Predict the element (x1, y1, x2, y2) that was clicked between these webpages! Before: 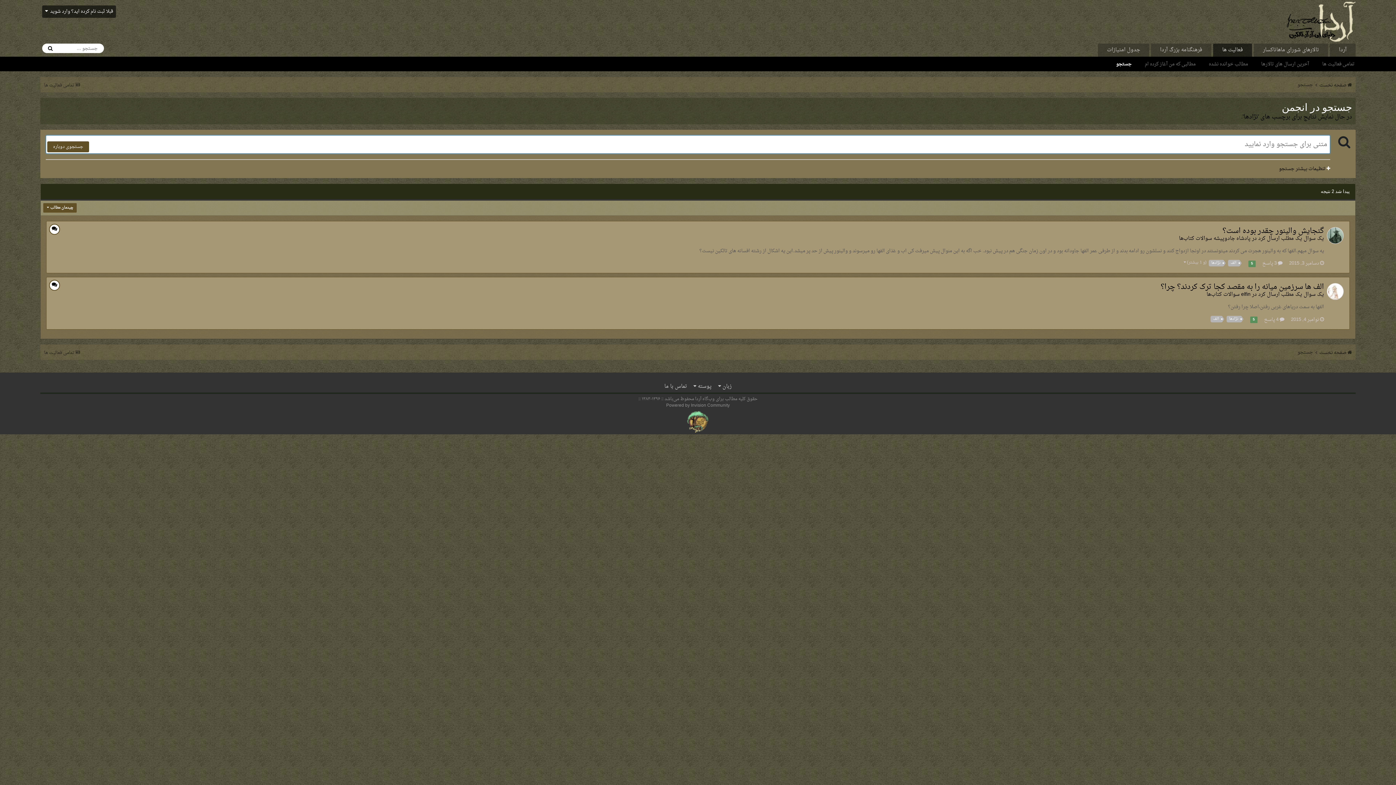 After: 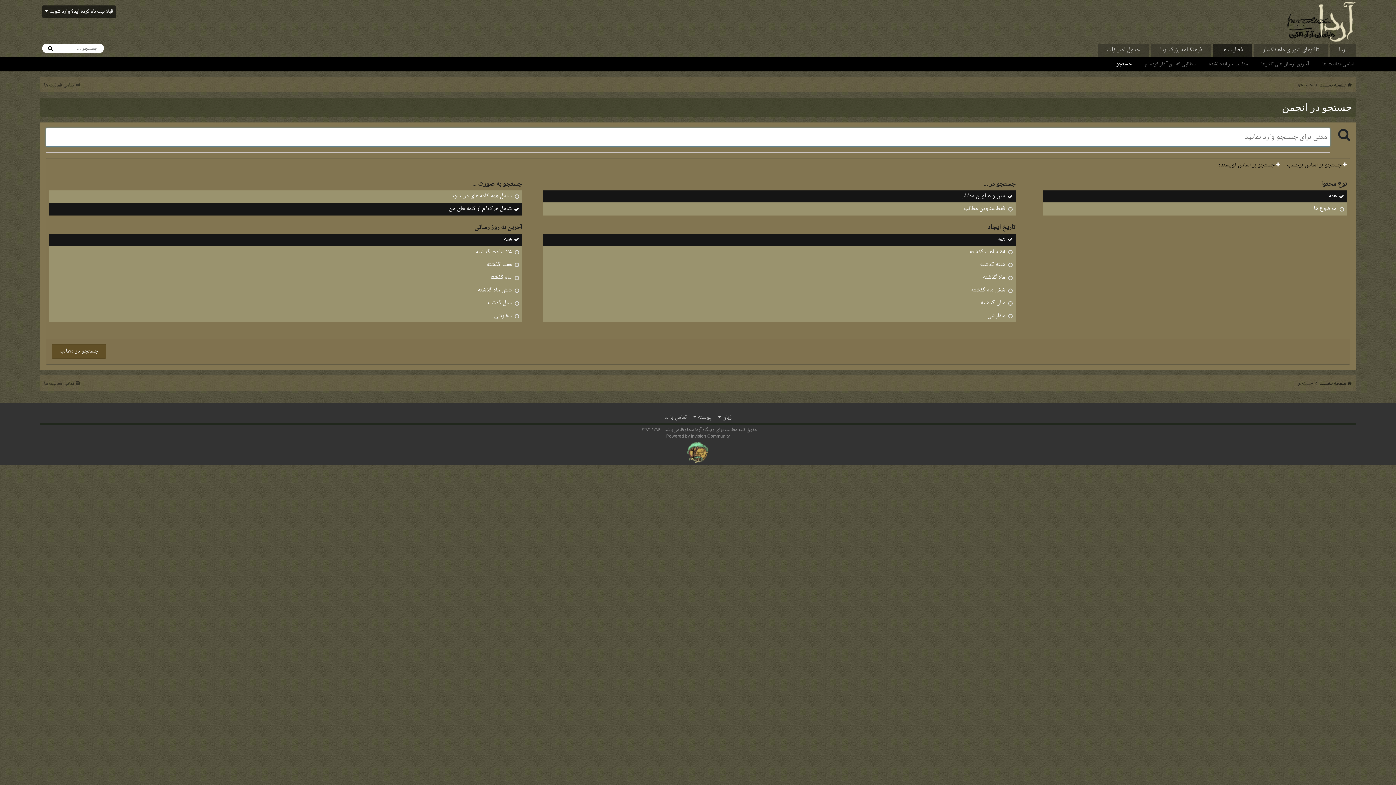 Action: label: جستجو bbox: (1297, 80, 1313, 89)